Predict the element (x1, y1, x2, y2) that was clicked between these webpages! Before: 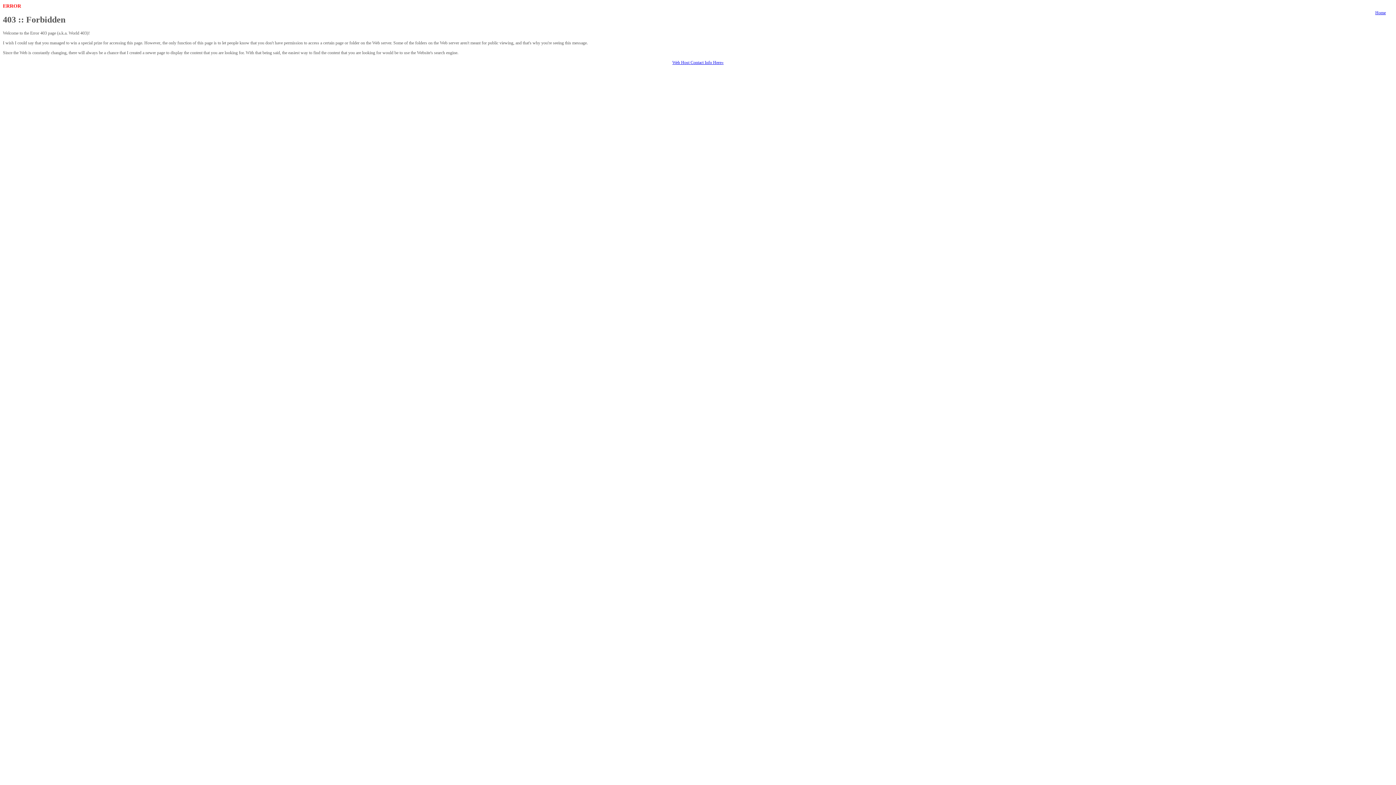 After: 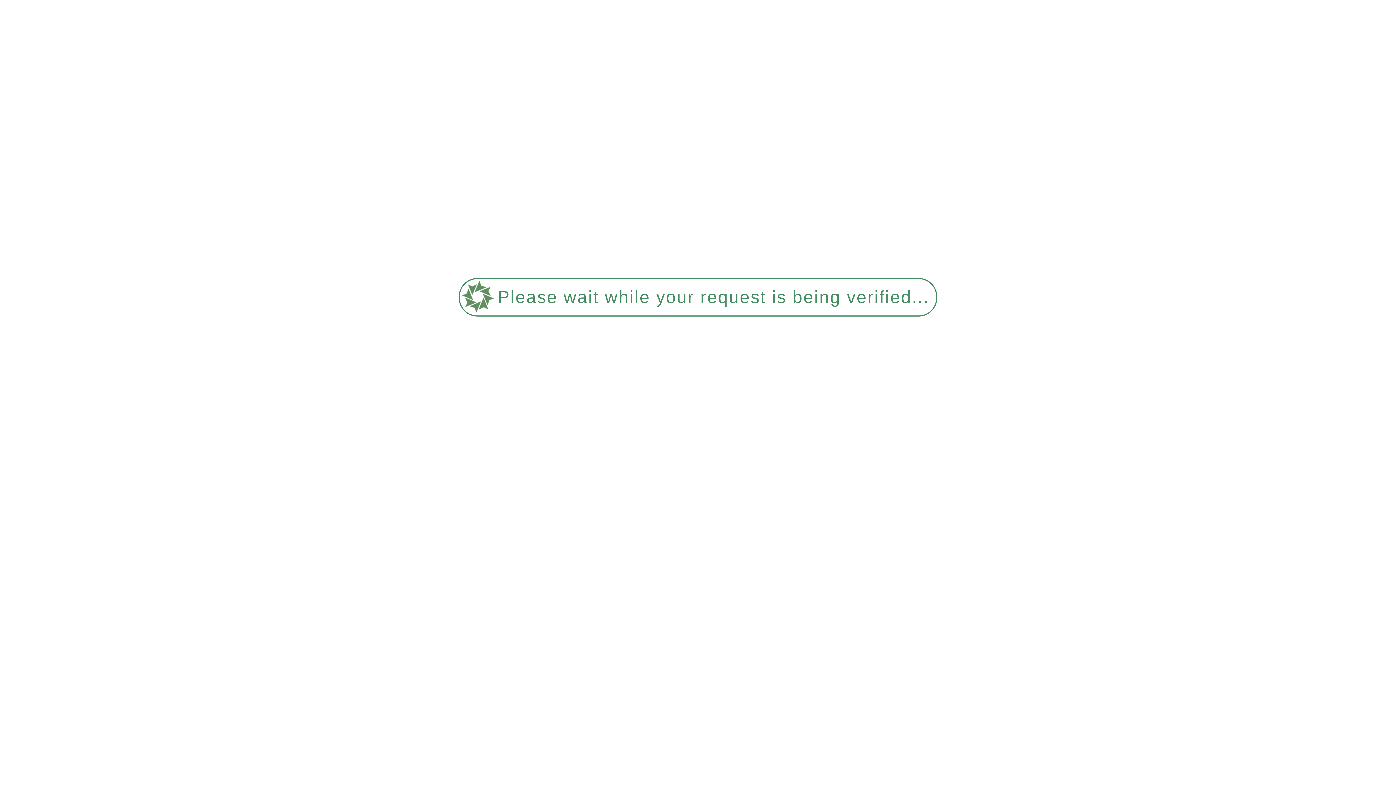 Action: label: Web Host Contact Info Here» bbox: (672, 60, 723, 65)